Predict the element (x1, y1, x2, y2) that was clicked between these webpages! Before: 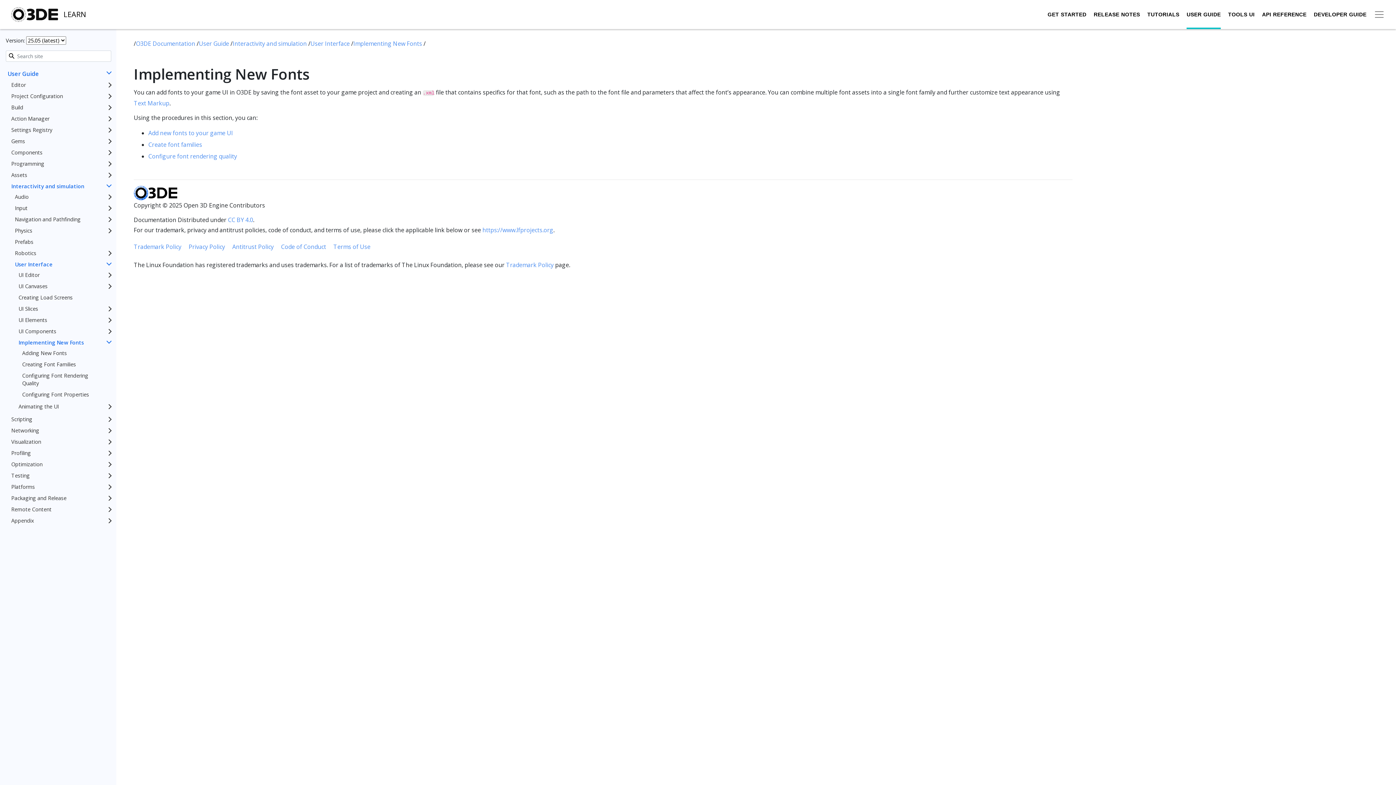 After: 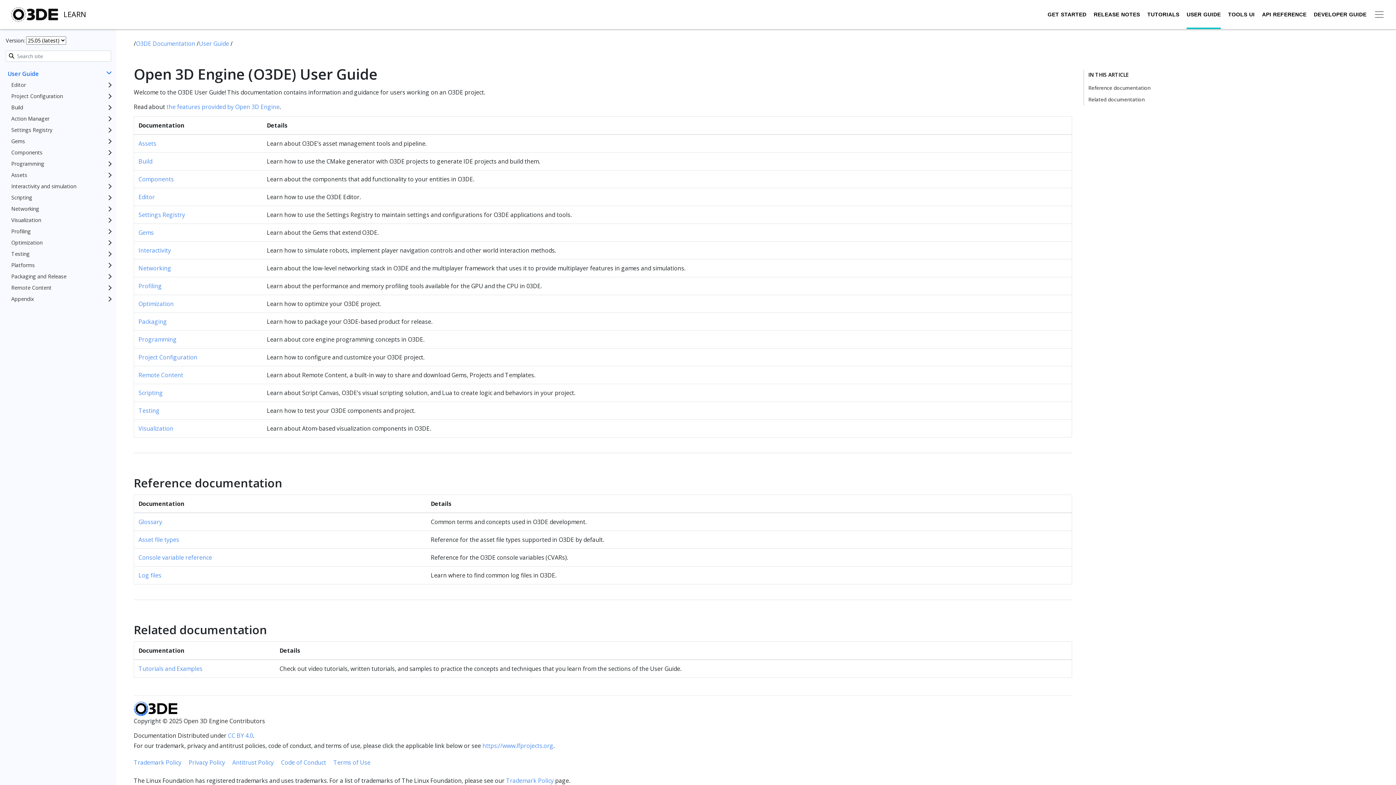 Action: label: USER GUIDE bbox: (1186, 7, 1221, 21)